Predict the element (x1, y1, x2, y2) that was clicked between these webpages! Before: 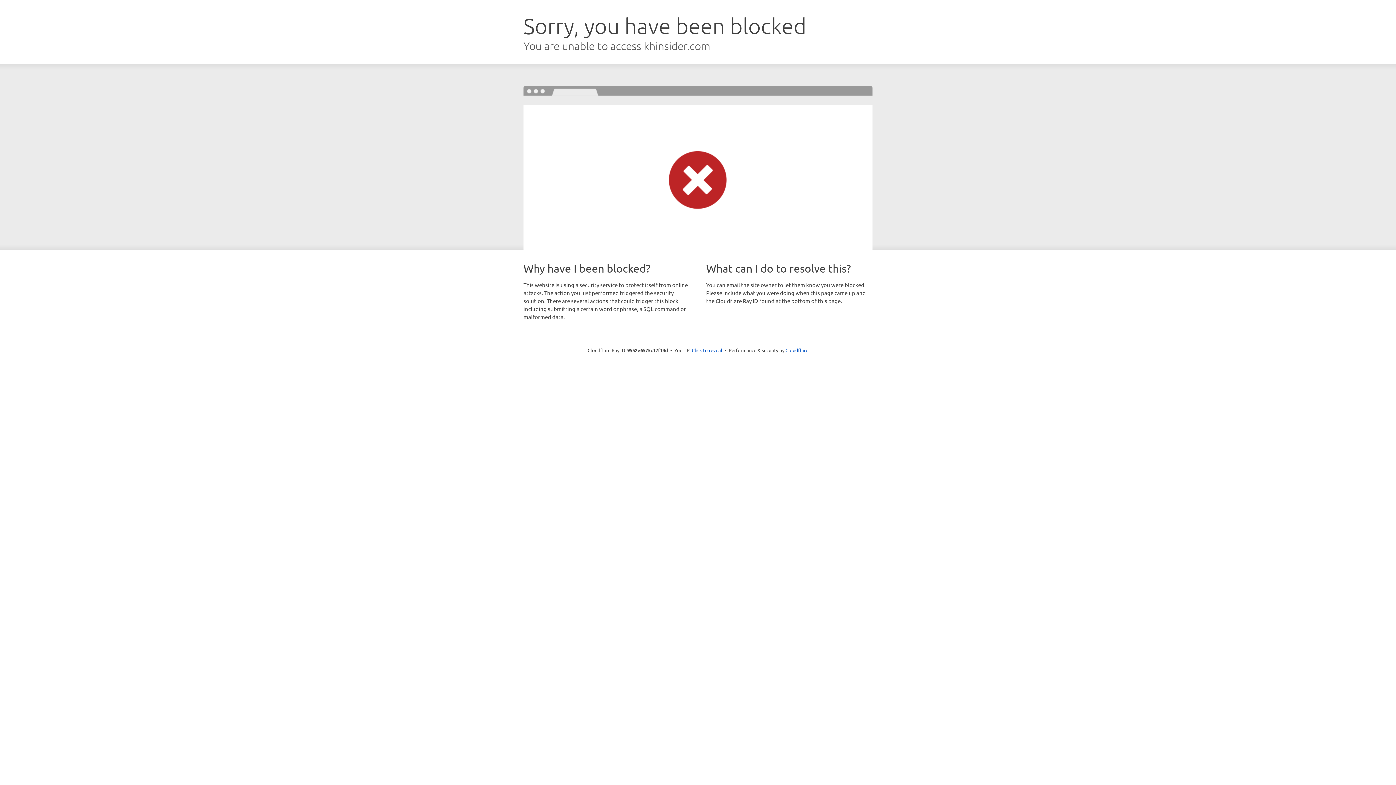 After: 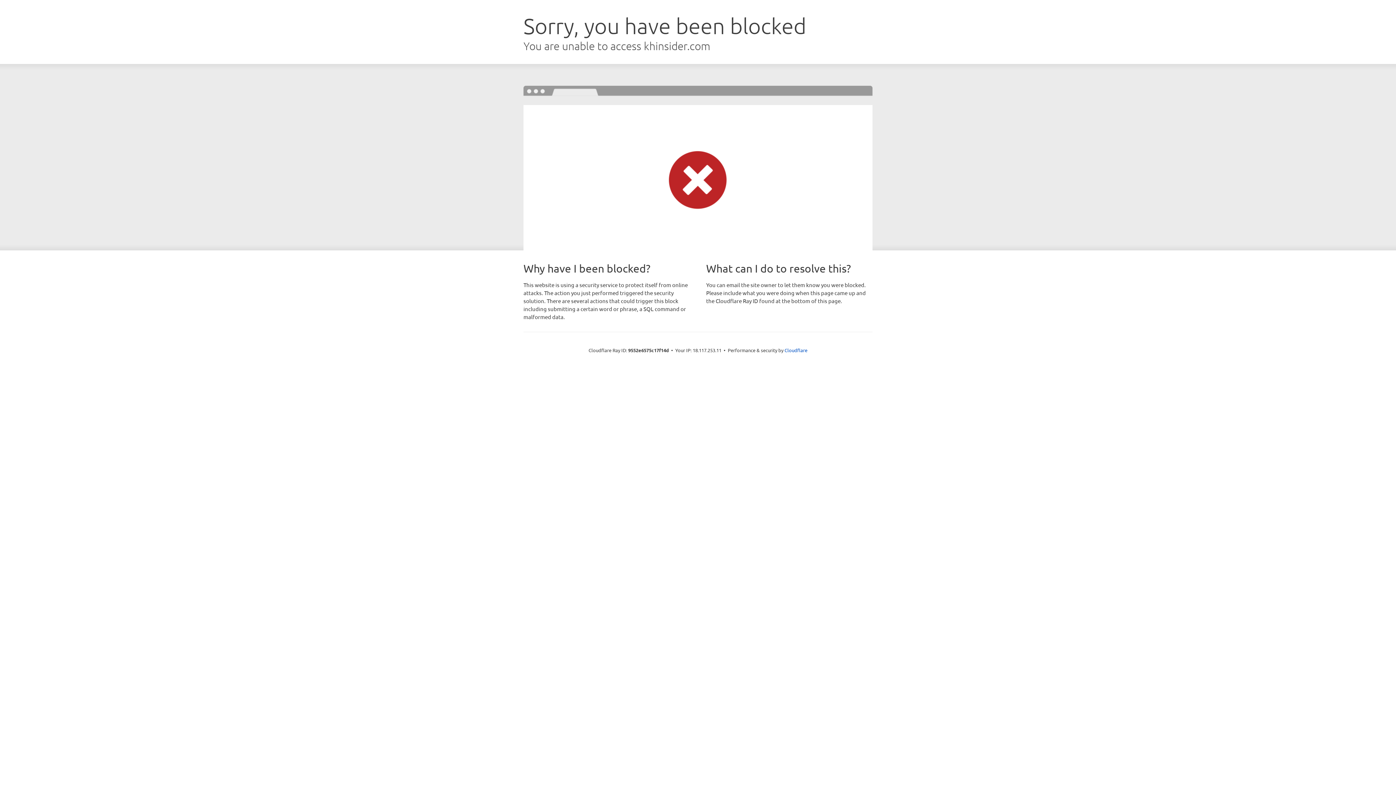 Action: label: Click to reveal bbox: (692, 346, 722, 353)